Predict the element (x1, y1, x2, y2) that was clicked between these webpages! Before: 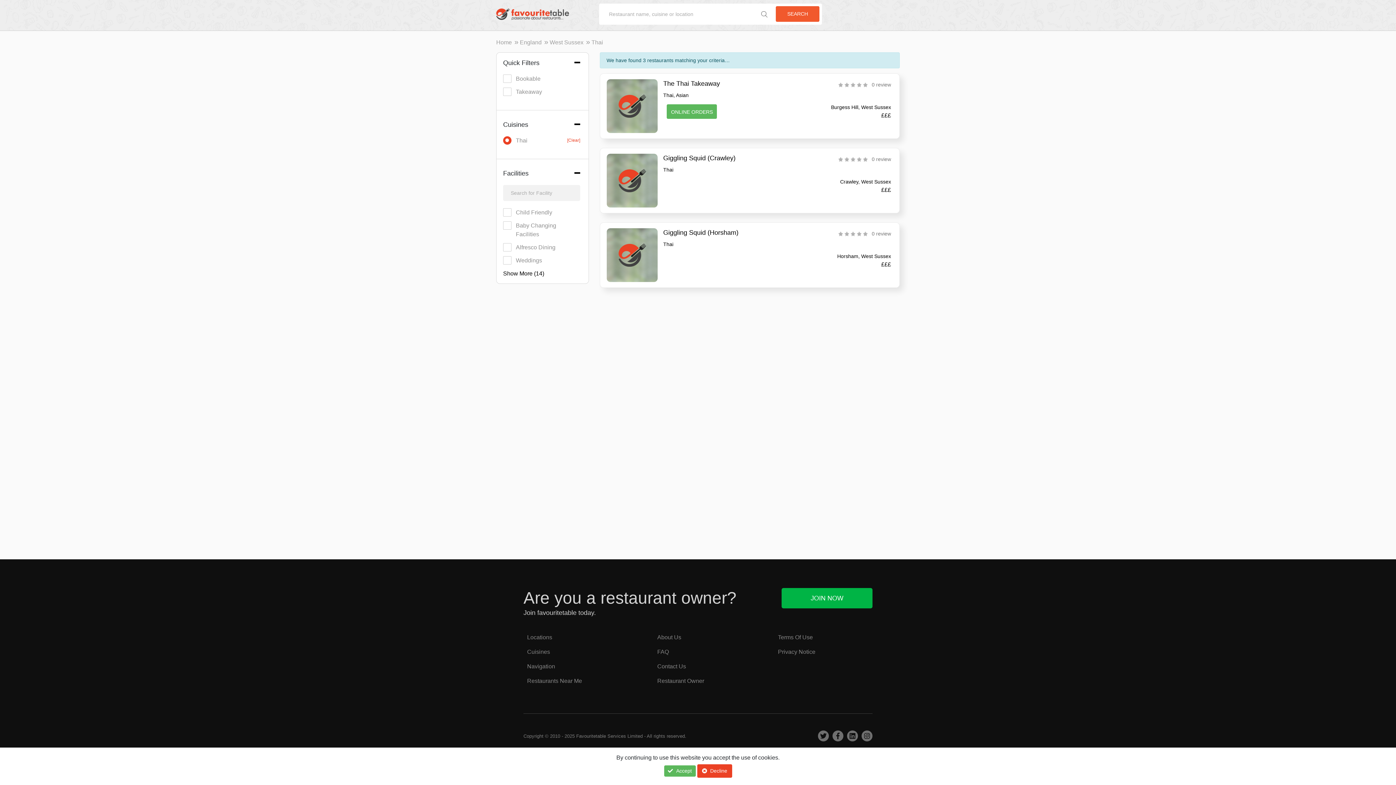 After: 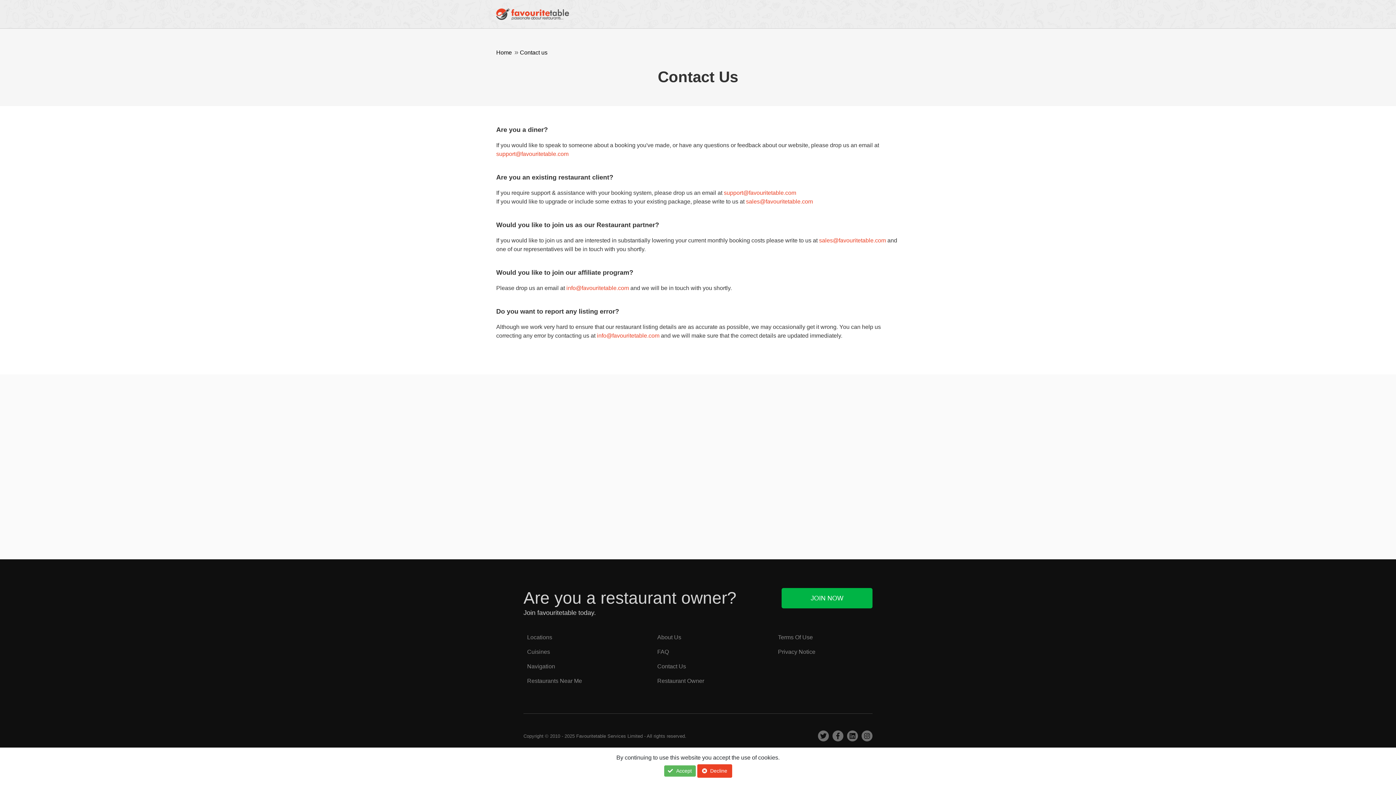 Action: label: Contact Us bbox: (657, 663, 686, 669)